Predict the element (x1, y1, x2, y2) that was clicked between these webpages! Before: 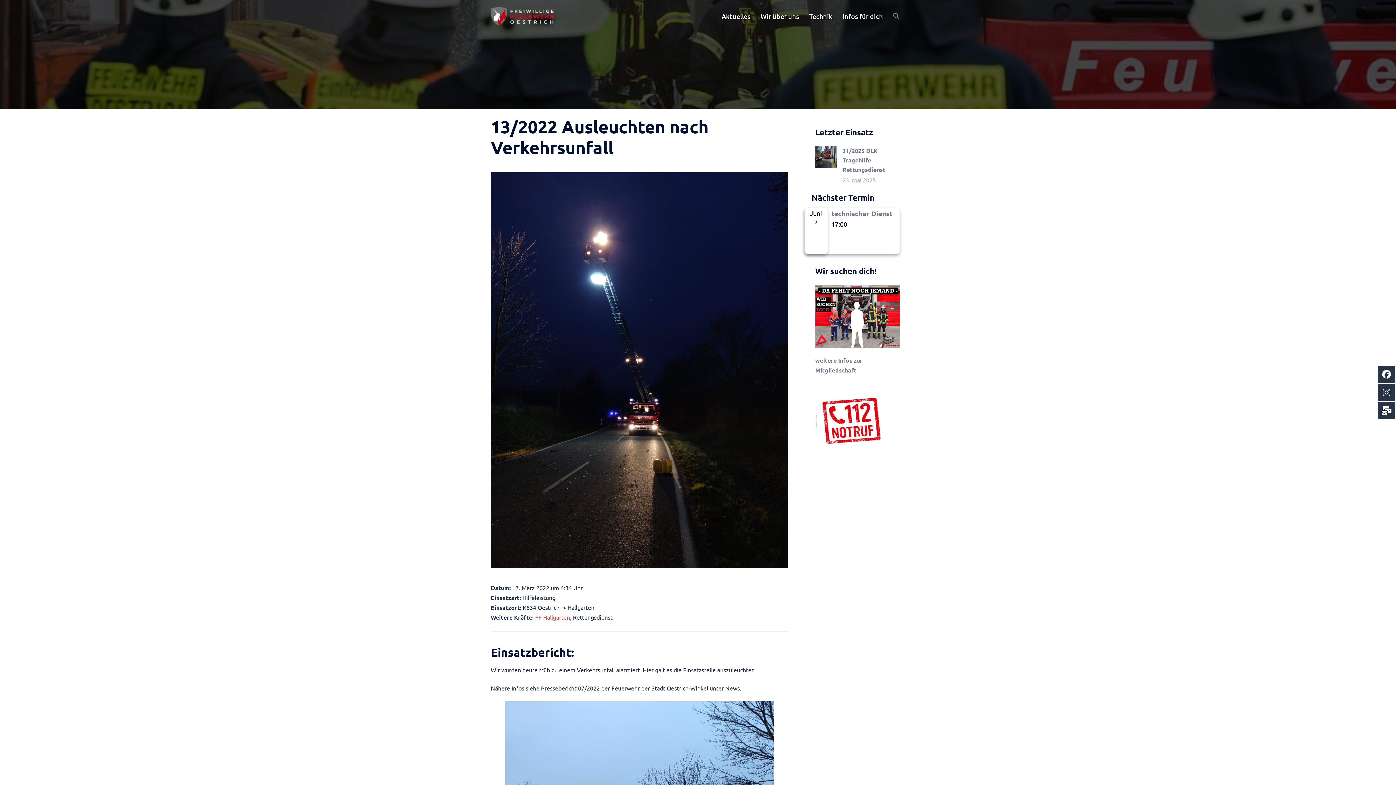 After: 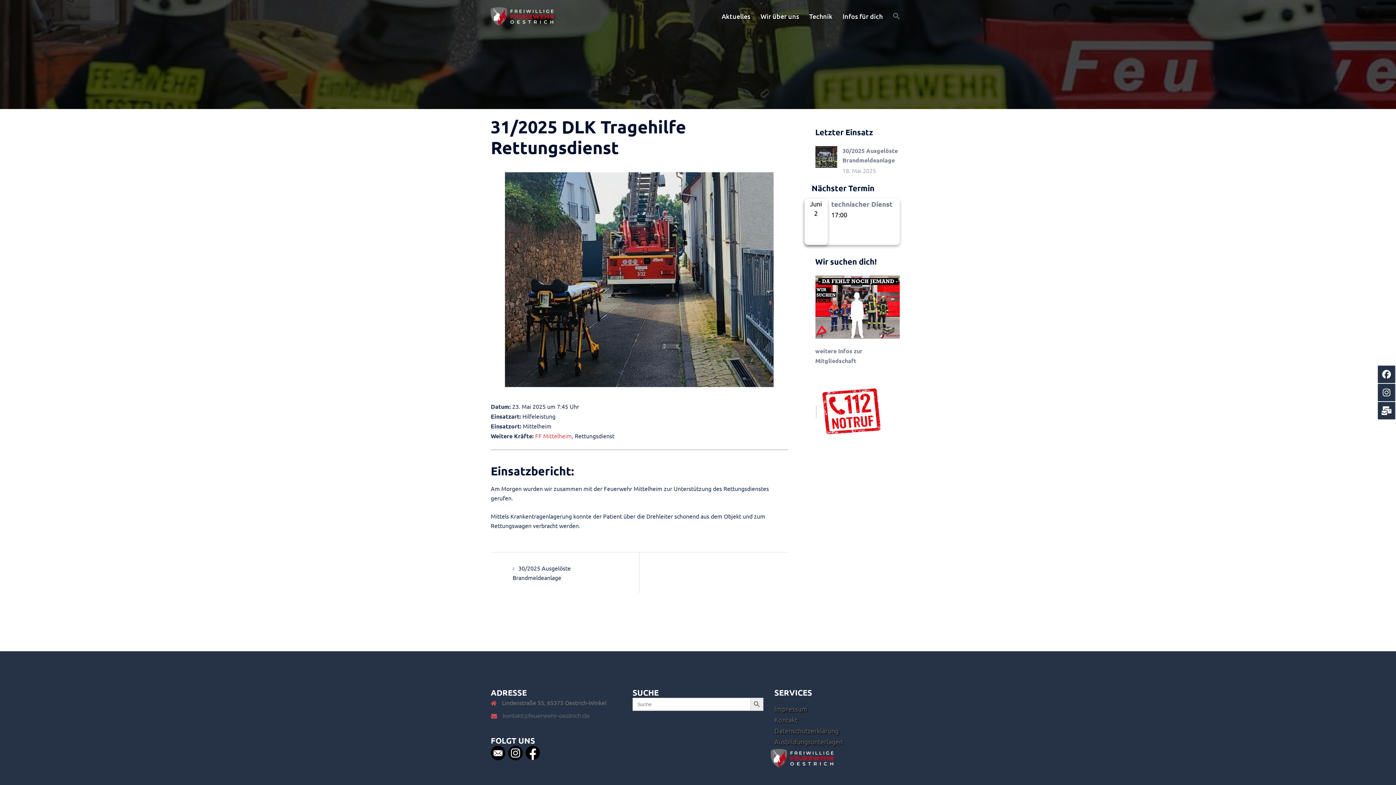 Action: bbox: (815, 152, 837, 159)